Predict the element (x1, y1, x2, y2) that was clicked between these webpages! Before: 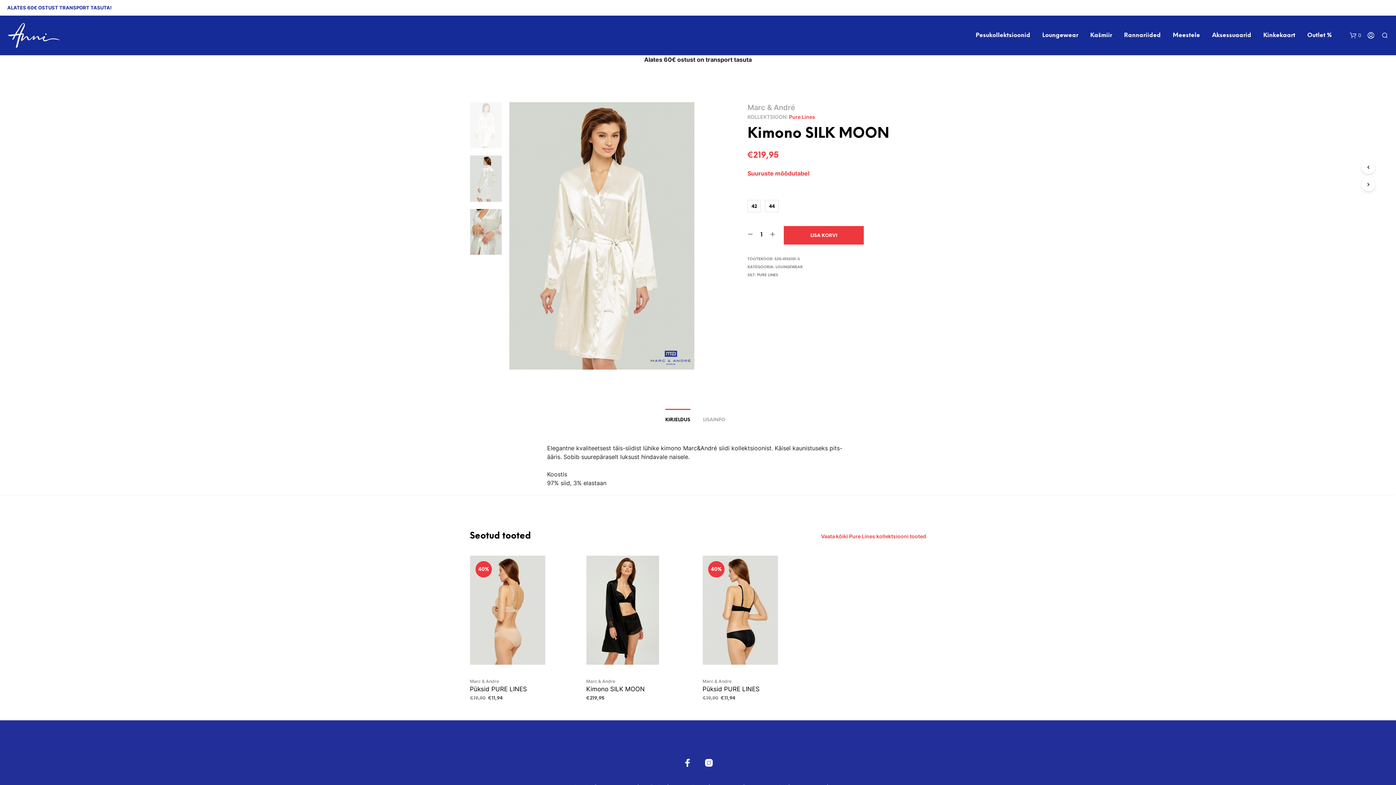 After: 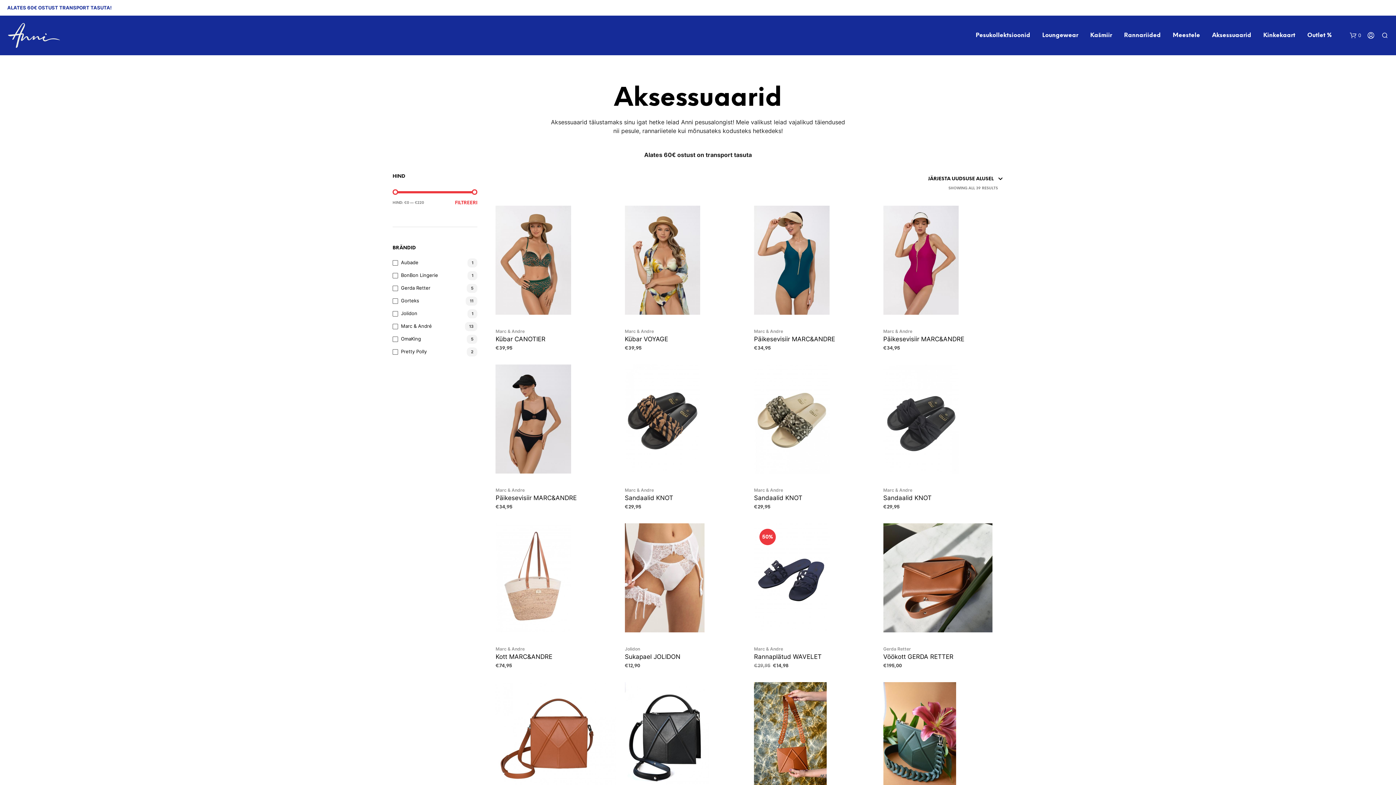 Action: label: Aksessuaarid bbox: (1206, 31, 1257, 40)